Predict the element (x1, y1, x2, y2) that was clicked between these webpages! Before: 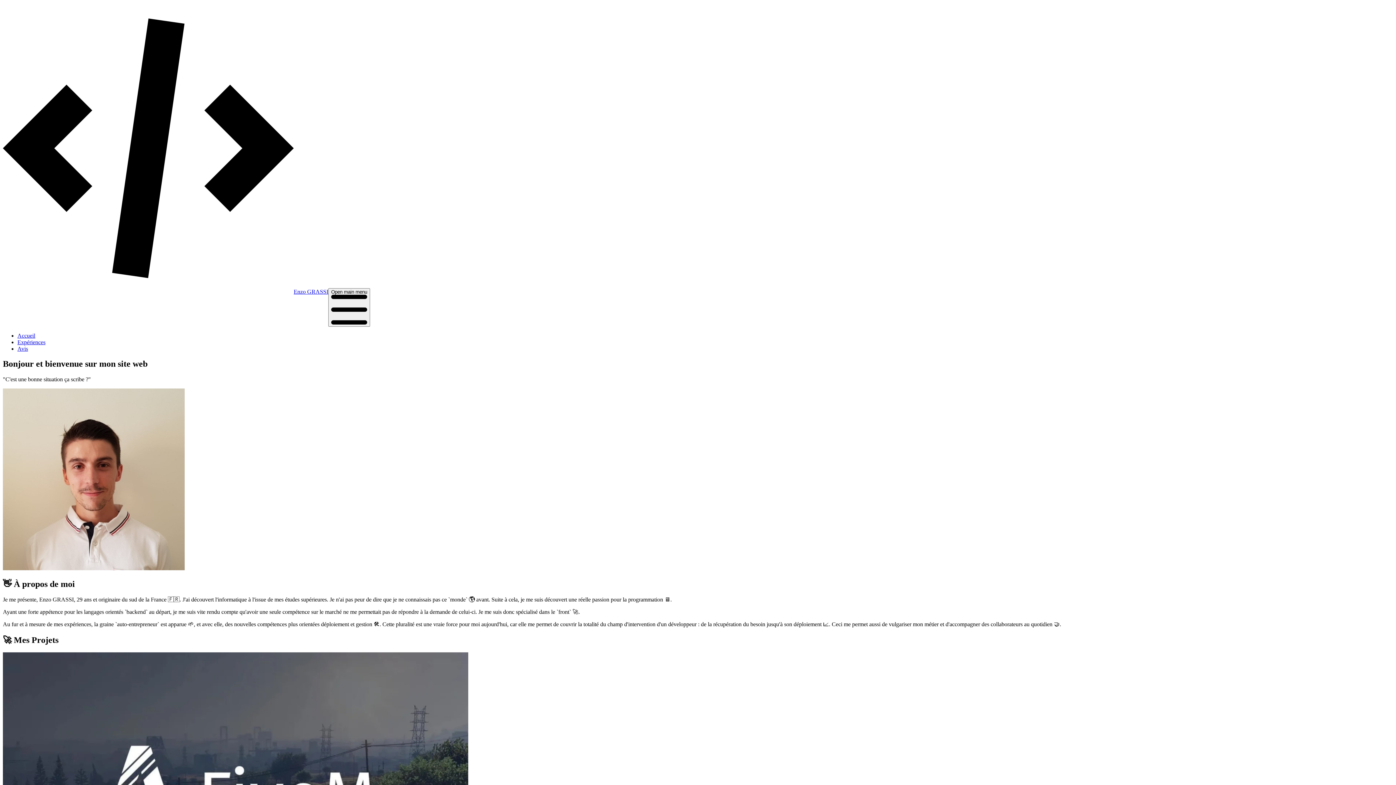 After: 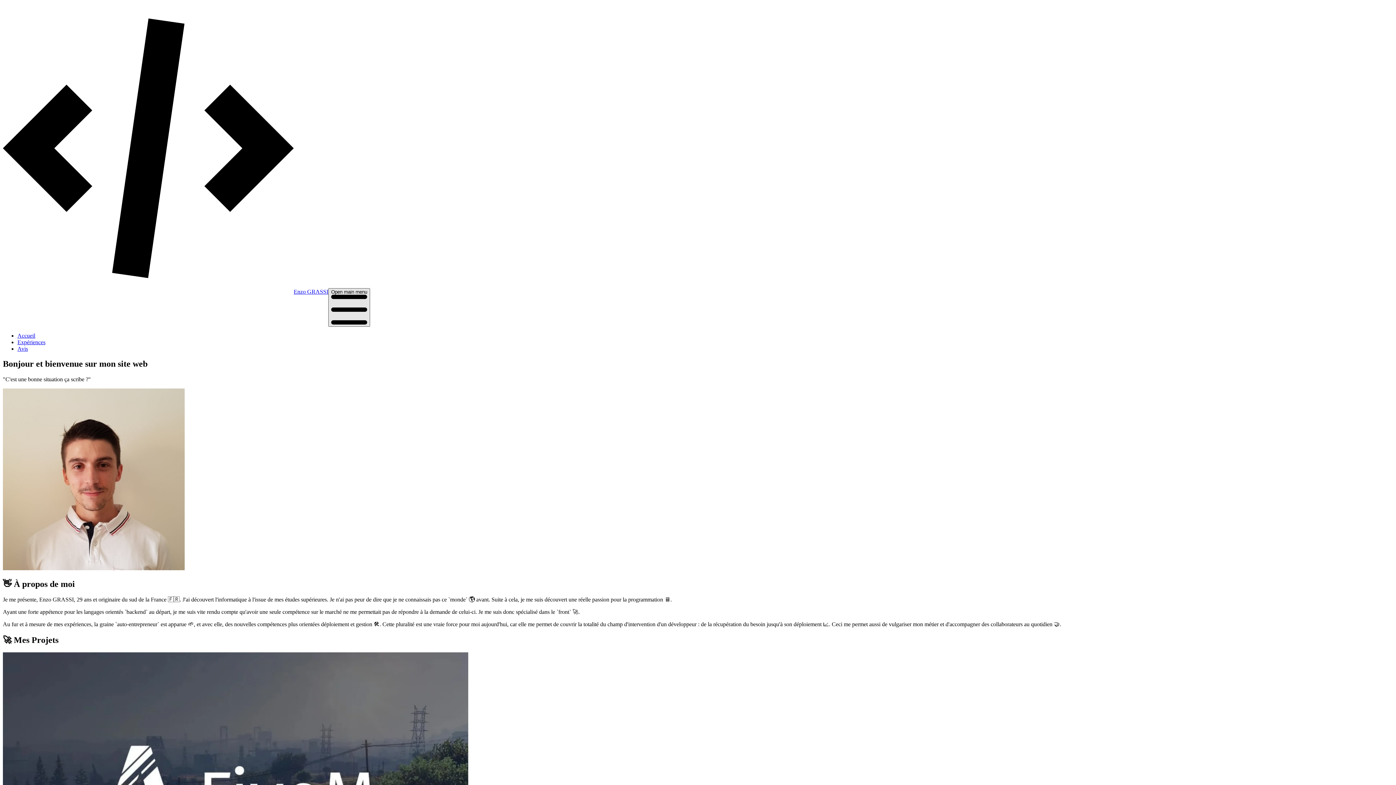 Action: bbox: (328, 288, 370, 326) label: Open main menu